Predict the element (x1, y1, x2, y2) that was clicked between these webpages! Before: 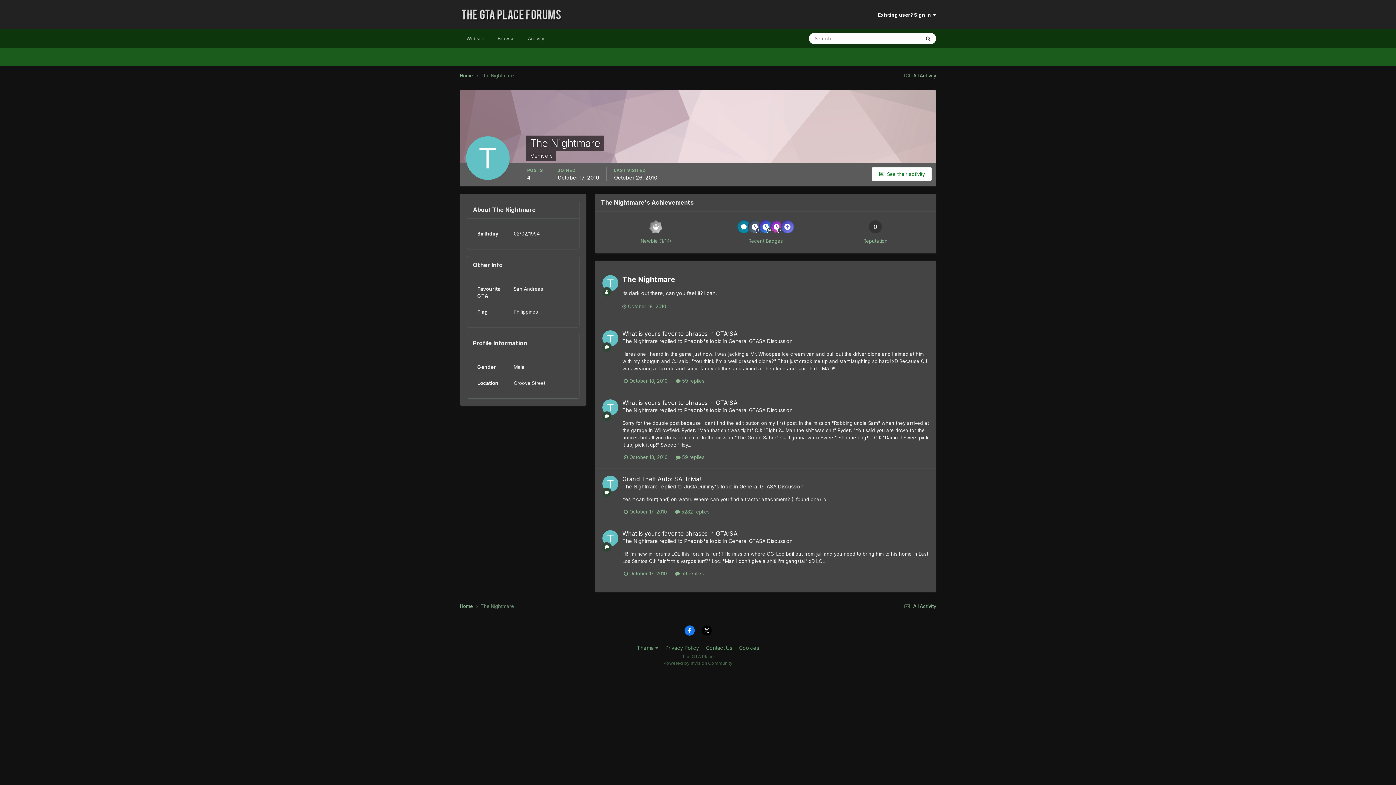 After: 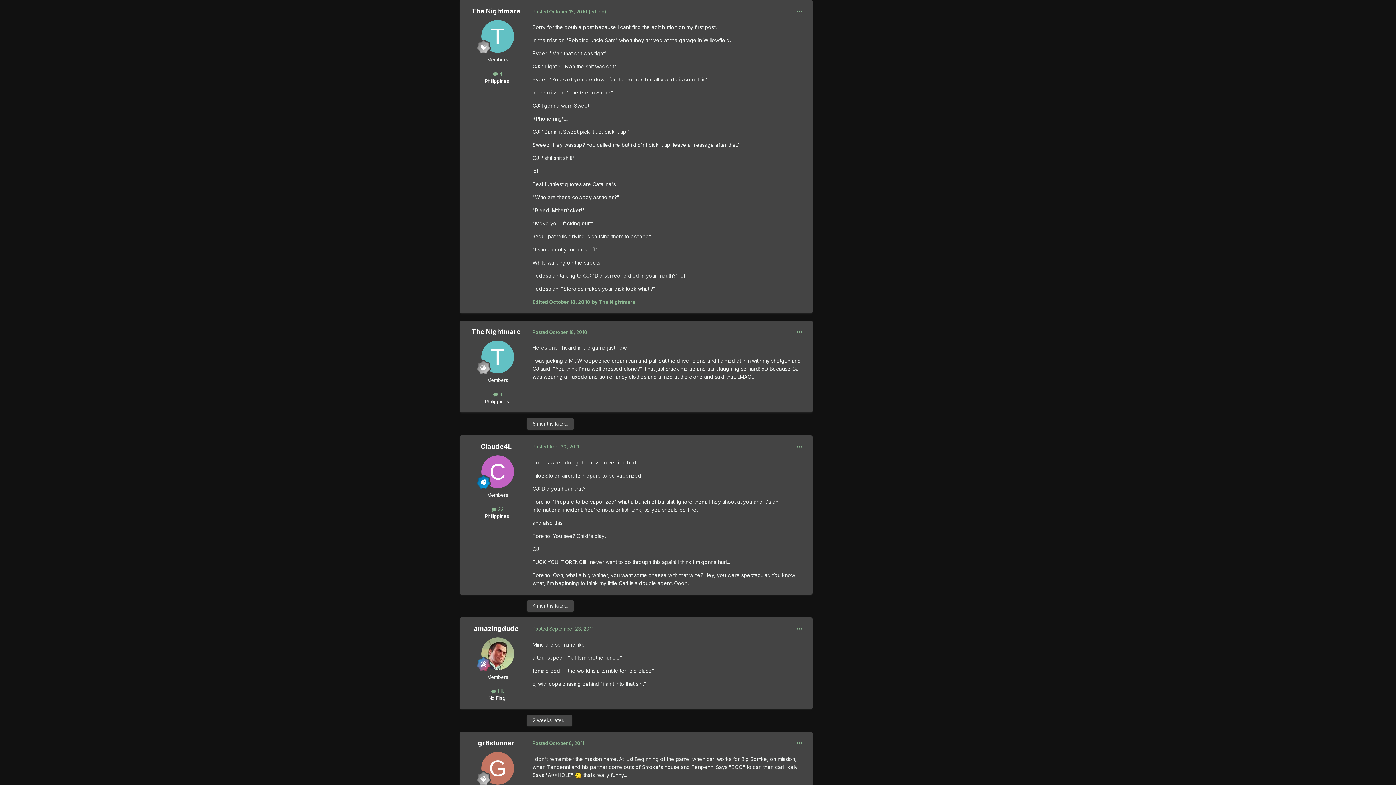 Action: label:  October 18, 2010 bbox: (624, 454, 667, 460)